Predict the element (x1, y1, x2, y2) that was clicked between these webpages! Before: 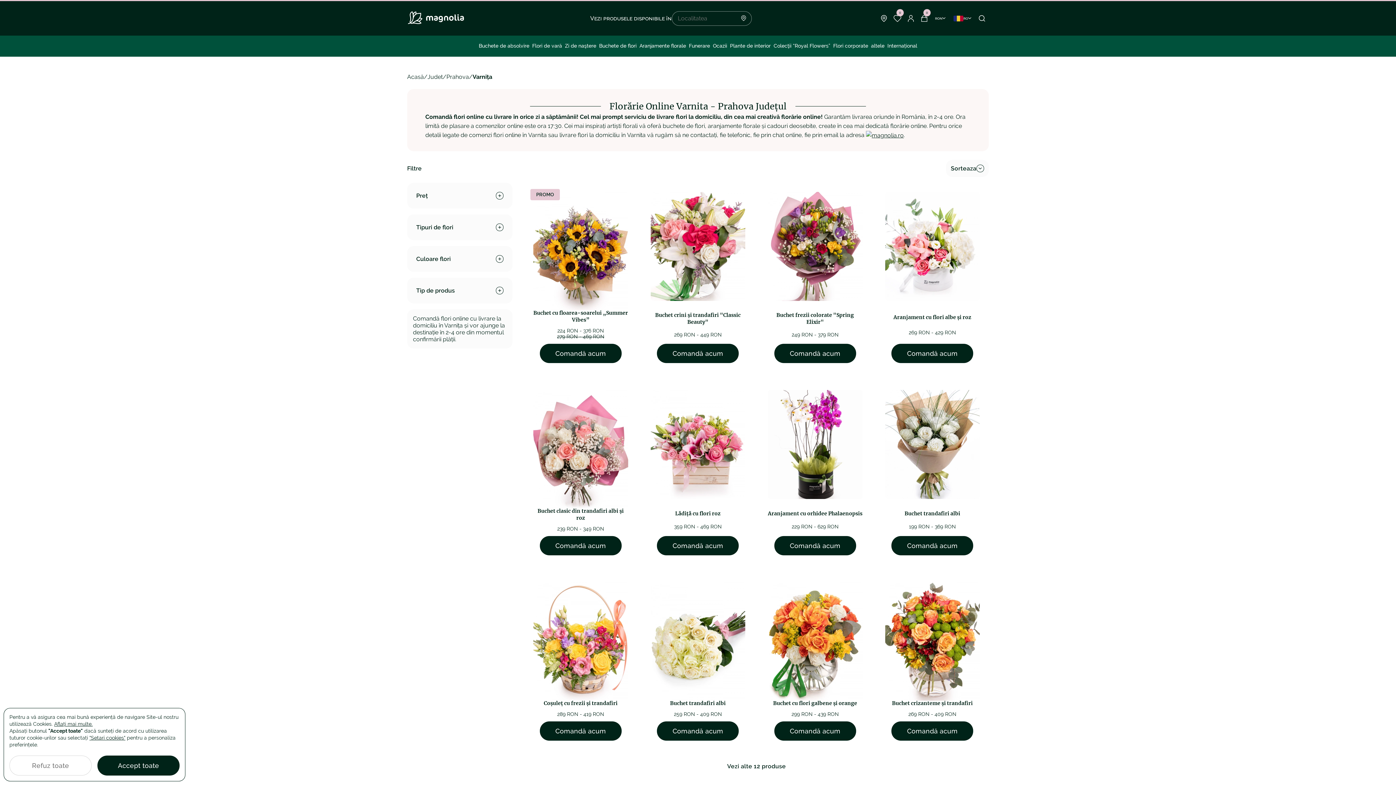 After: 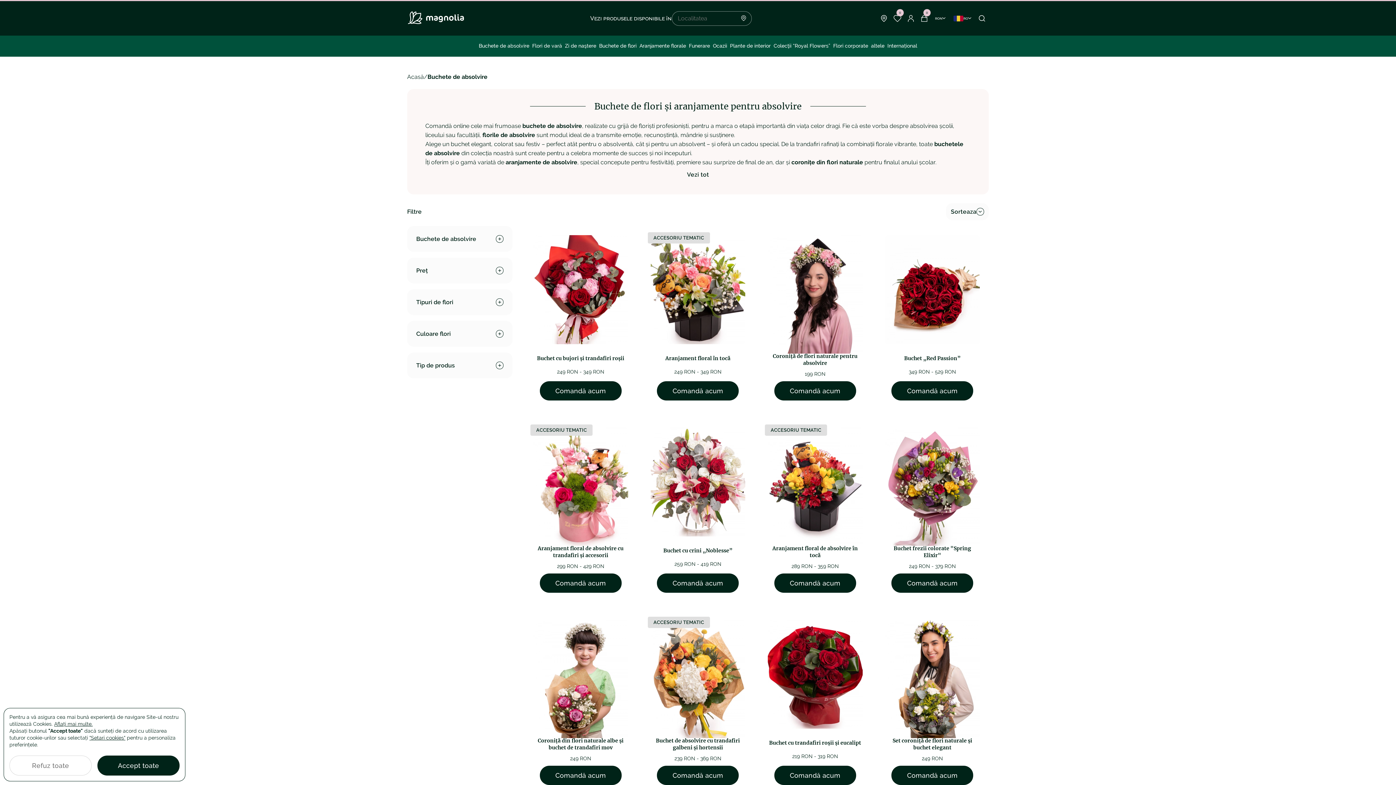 Action: label: Buchete de absolvire bbox: (477, 39, 530, 52)